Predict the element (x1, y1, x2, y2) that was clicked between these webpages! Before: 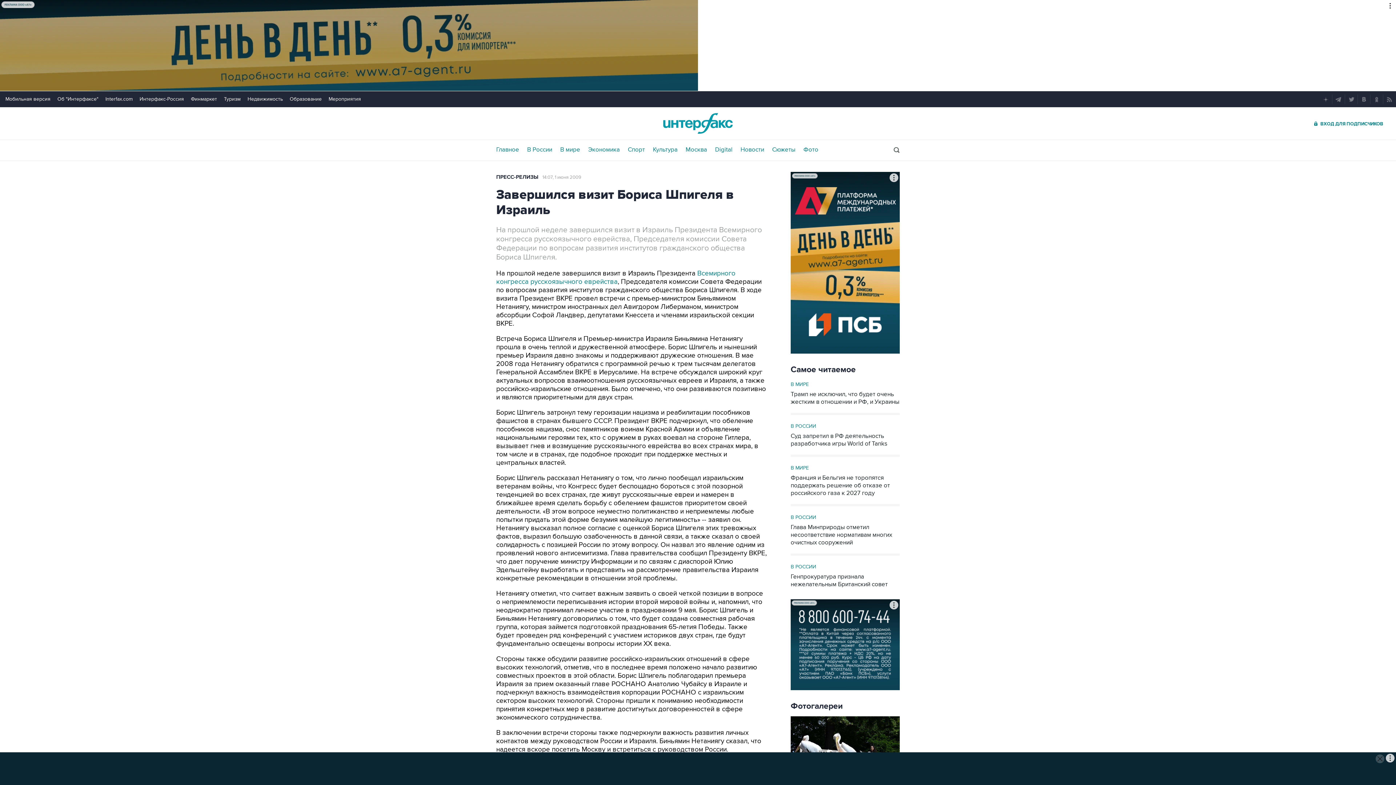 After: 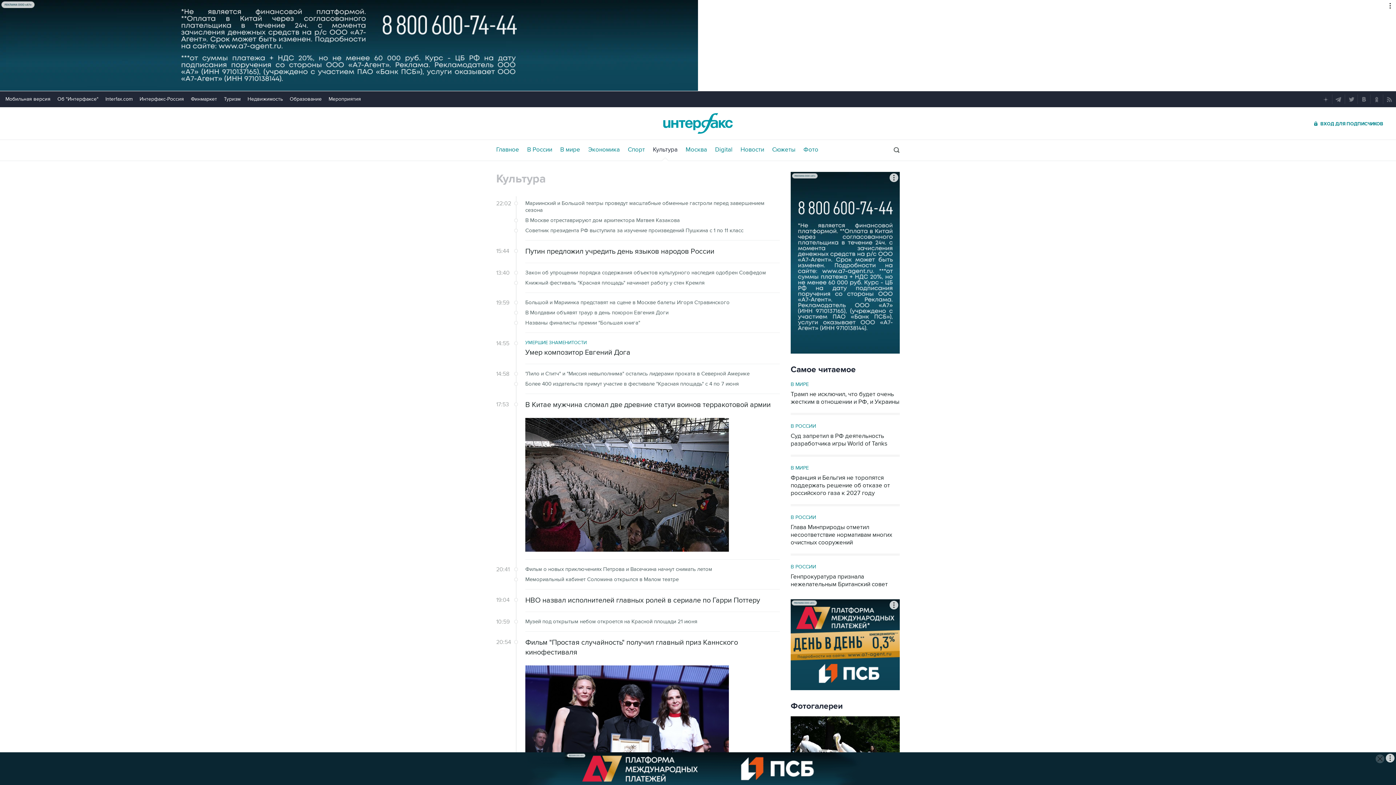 Action: label: Культура bbox: (653, 146, 677, 153)